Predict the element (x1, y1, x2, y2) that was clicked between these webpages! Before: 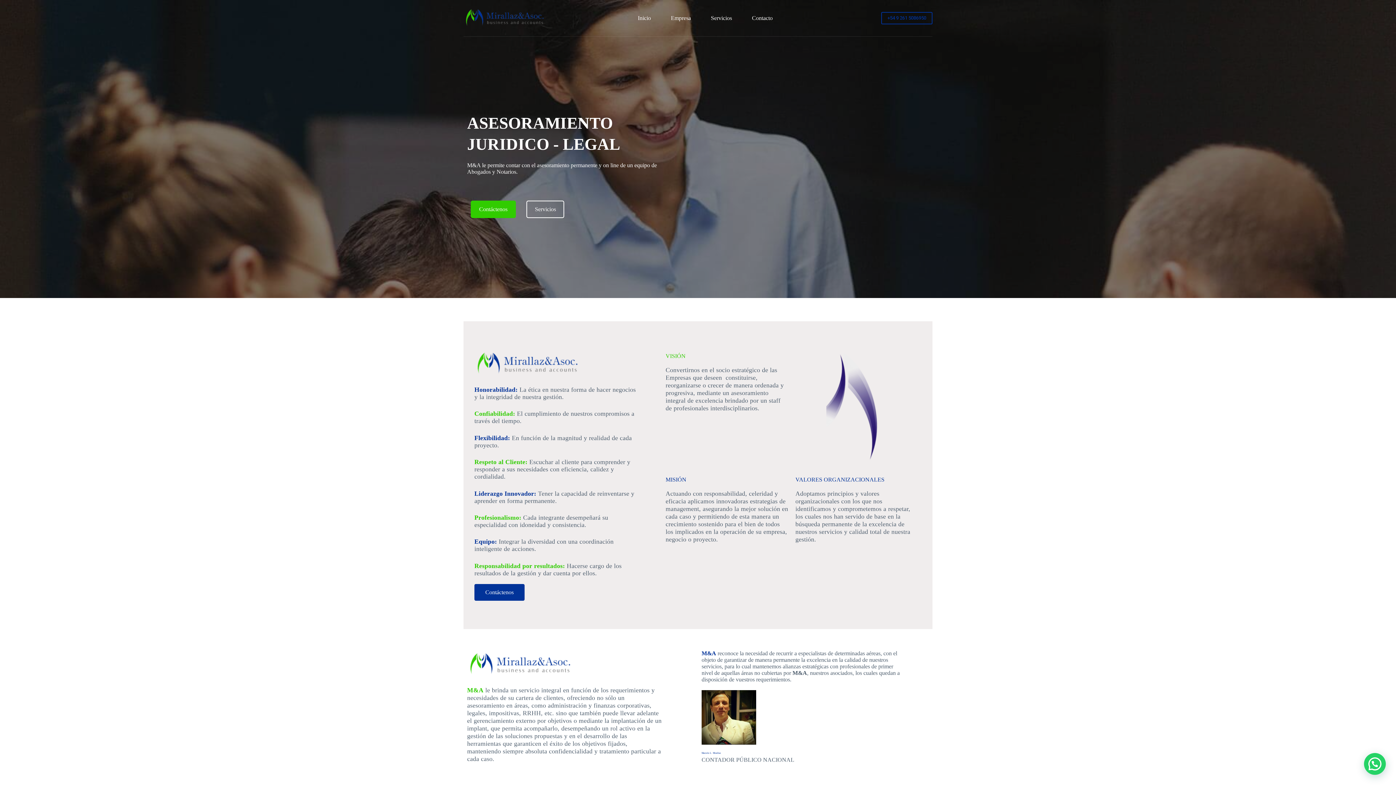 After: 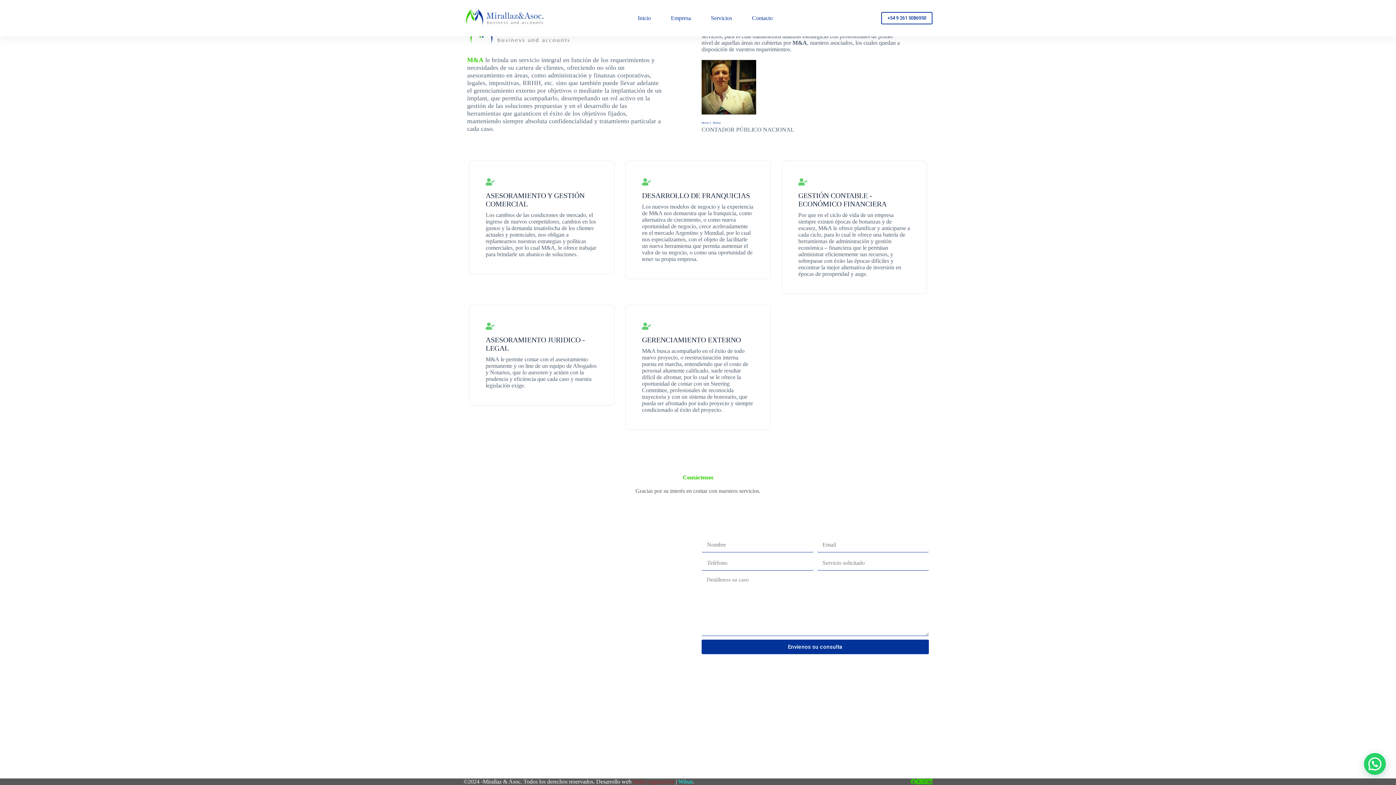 Action: bbox: (701, 0, 742, 36) label: Servicios